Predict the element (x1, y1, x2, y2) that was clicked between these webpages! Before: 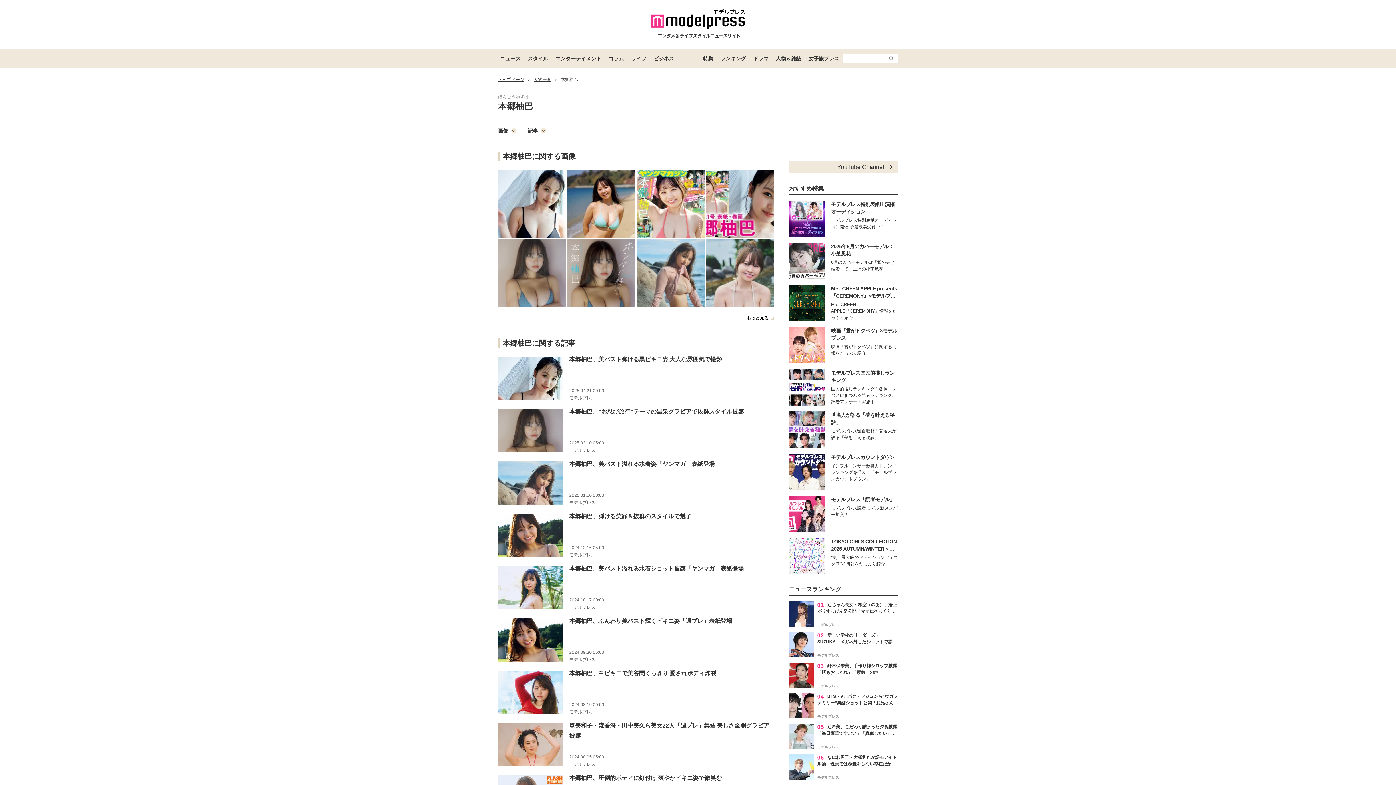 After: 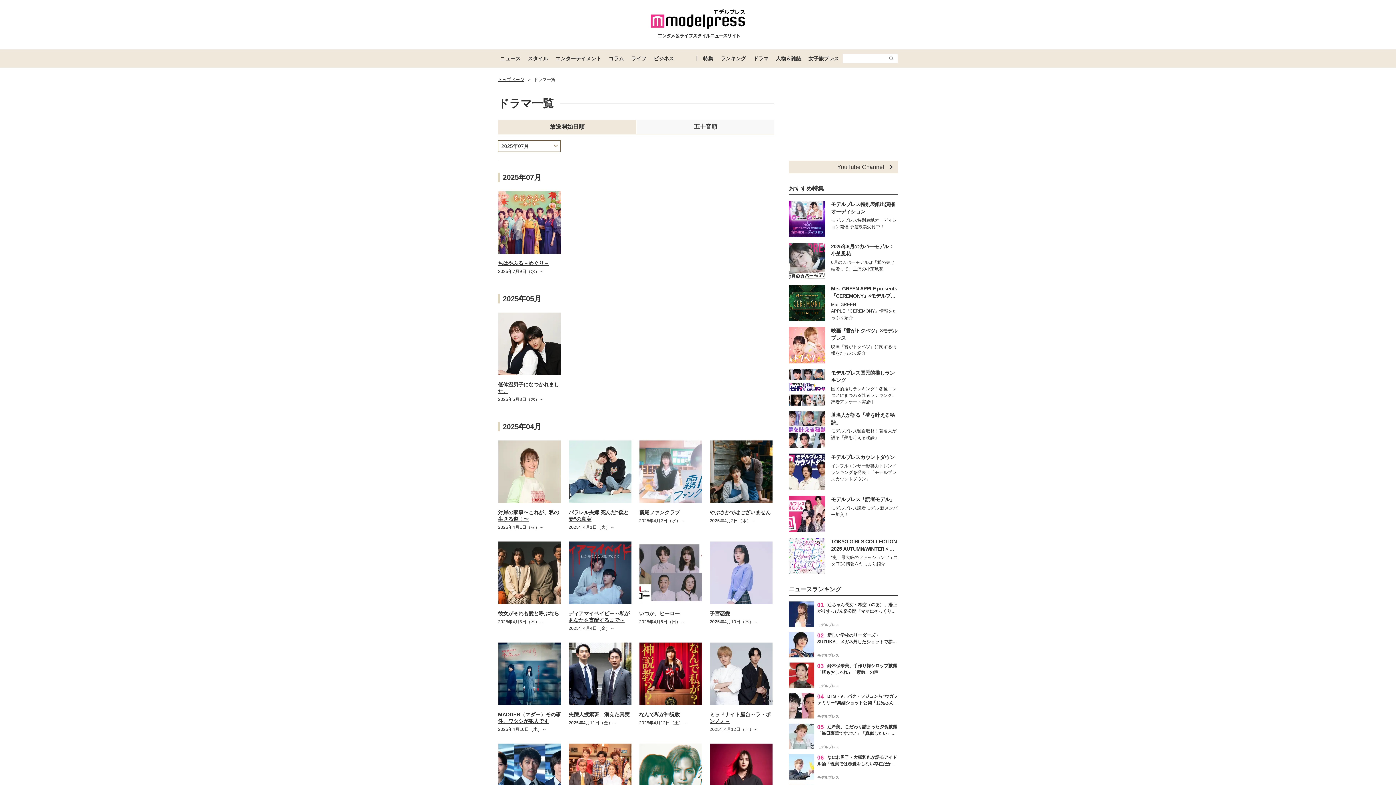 Action: label: ドラマ bbox: (749, 49, 772, 67)